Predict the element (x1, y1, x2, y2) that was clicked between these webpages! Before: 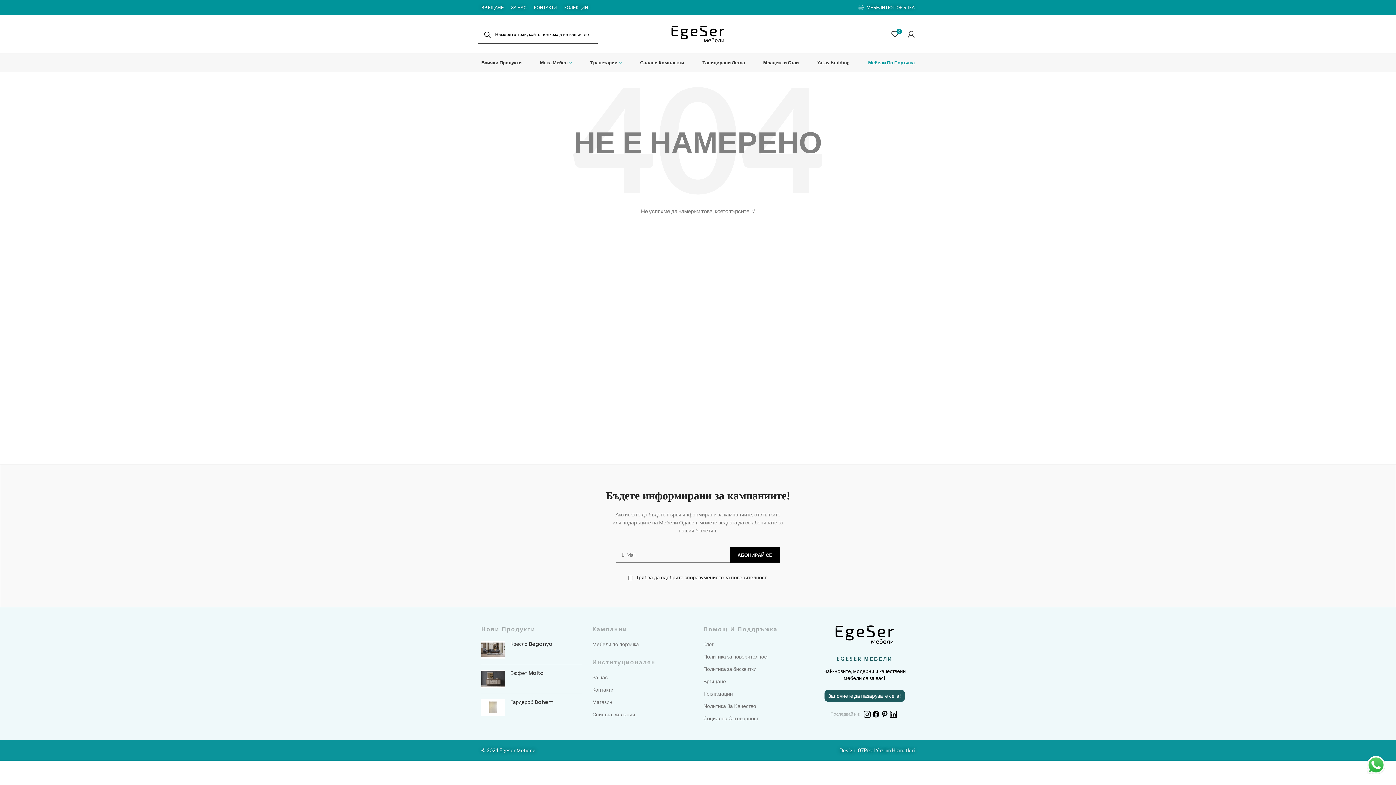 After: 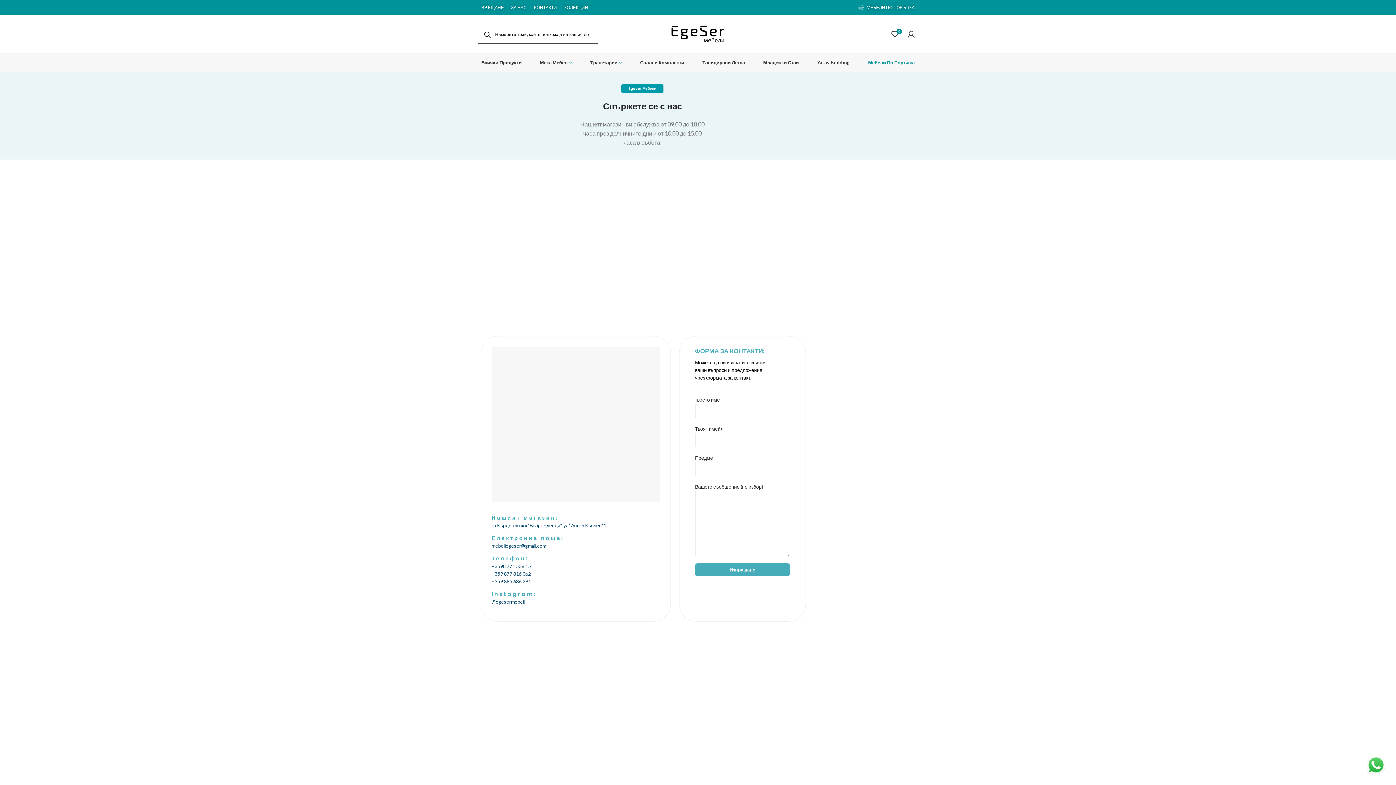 Action: bbox: (592, 686, 614, 693) label: Контакти